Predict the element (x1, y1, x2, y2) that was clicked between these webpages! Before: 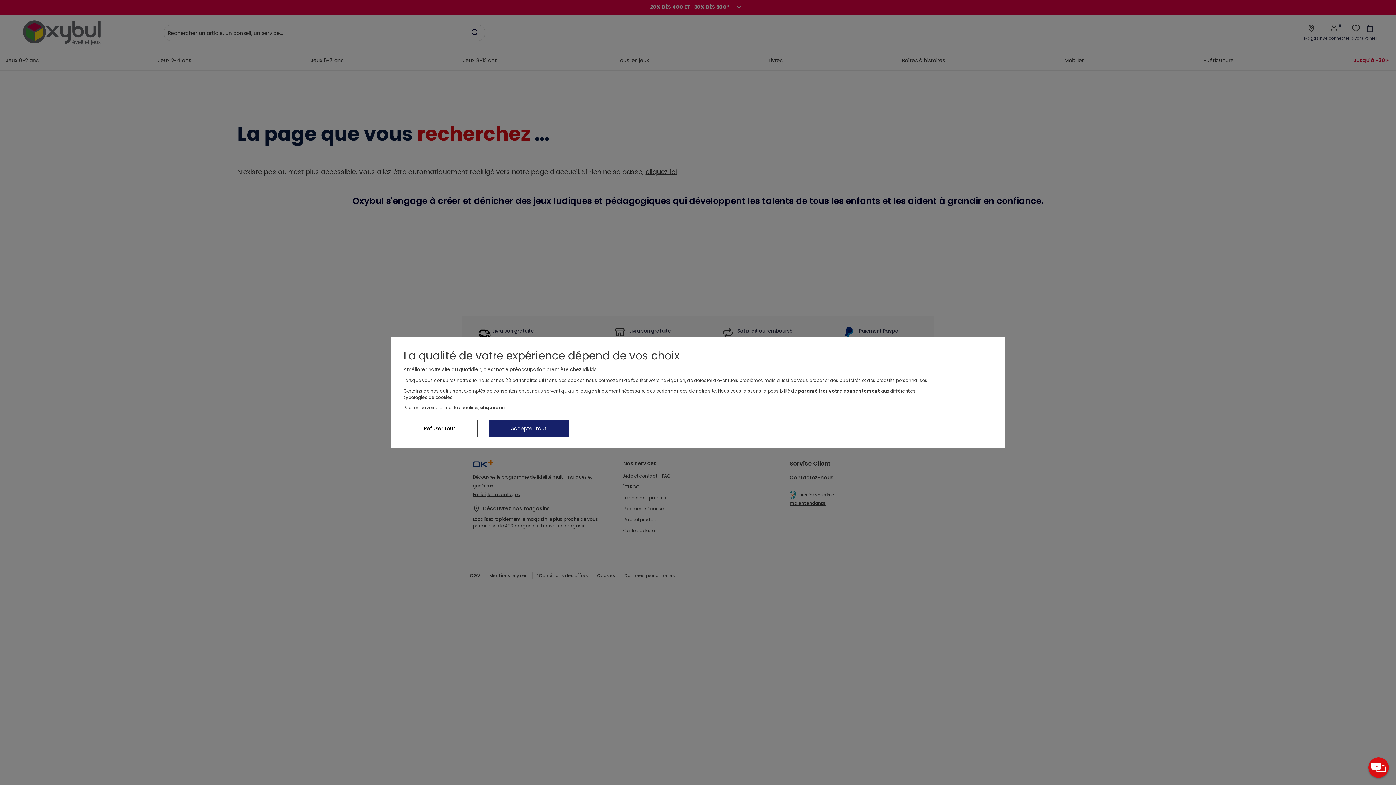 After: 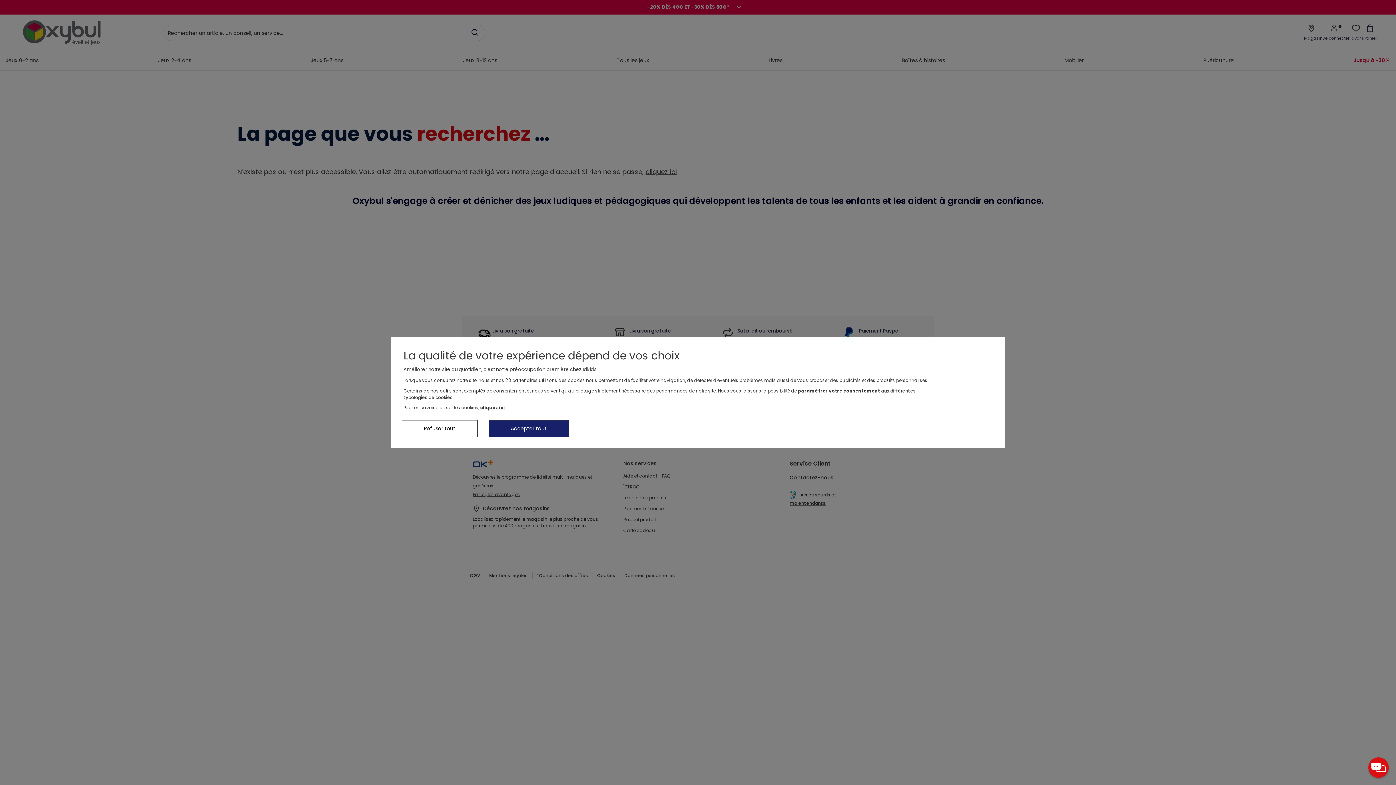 Action: bbox: (480, 404, 505, 410) label: cliquez ici